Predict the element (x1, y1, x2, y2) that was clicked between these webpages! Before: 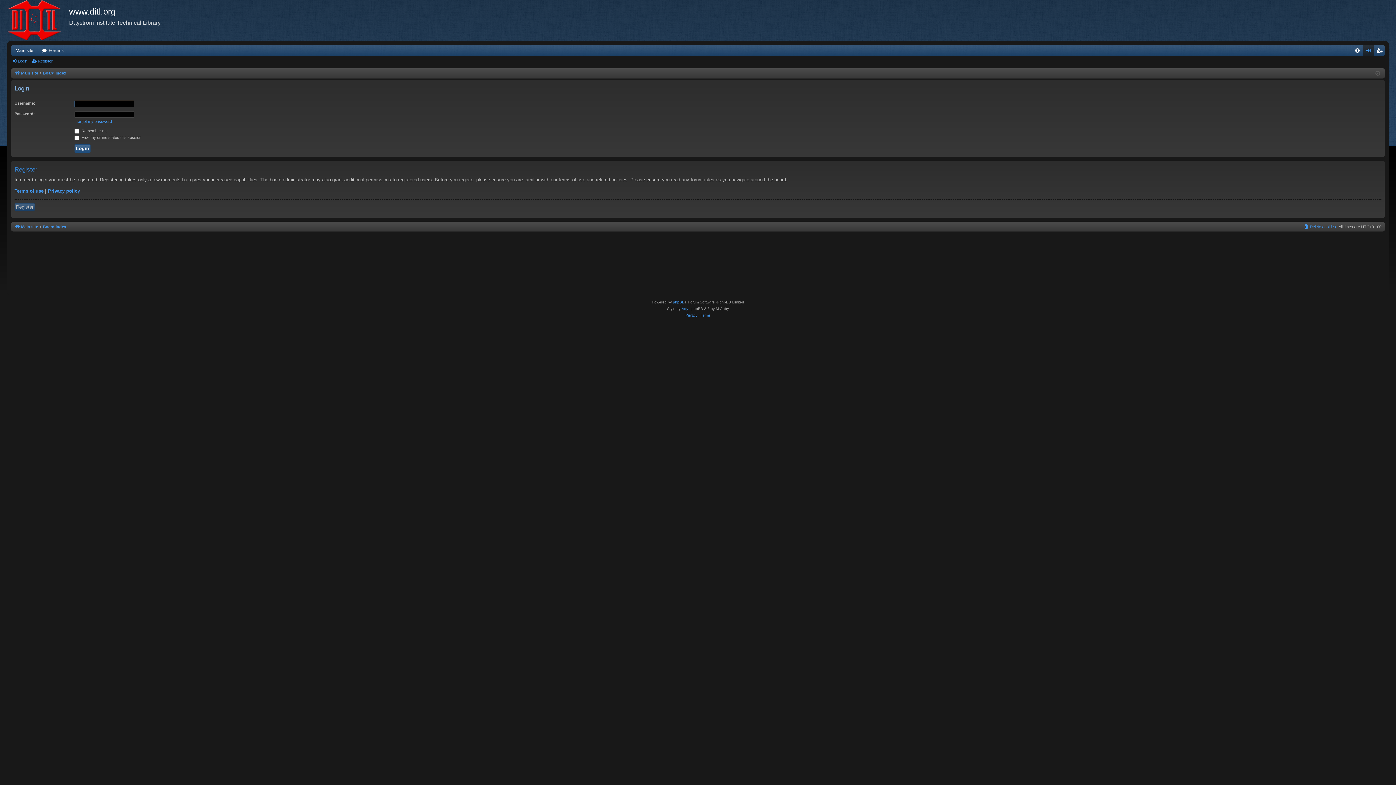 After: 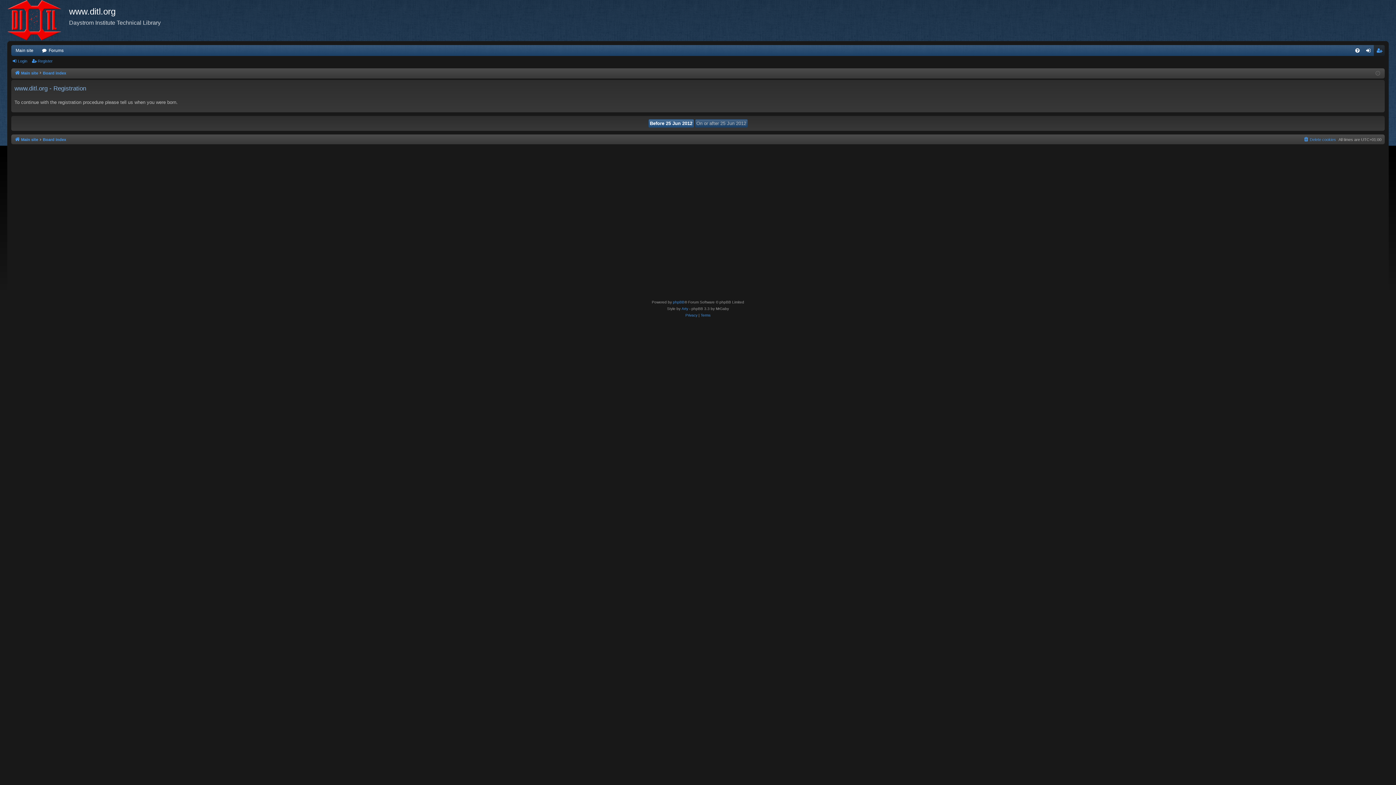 Action: bbox: (1374, 45, 1385, 55) label: Register